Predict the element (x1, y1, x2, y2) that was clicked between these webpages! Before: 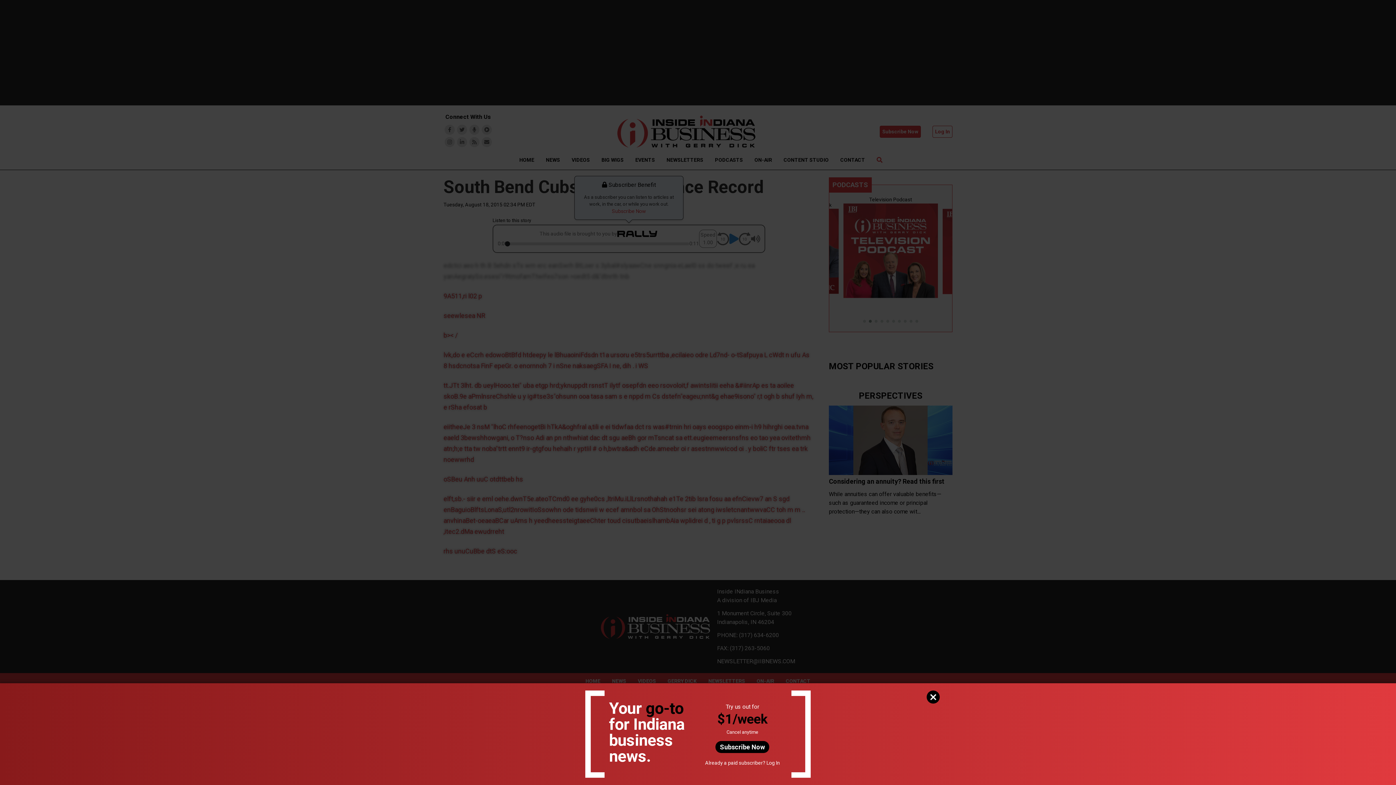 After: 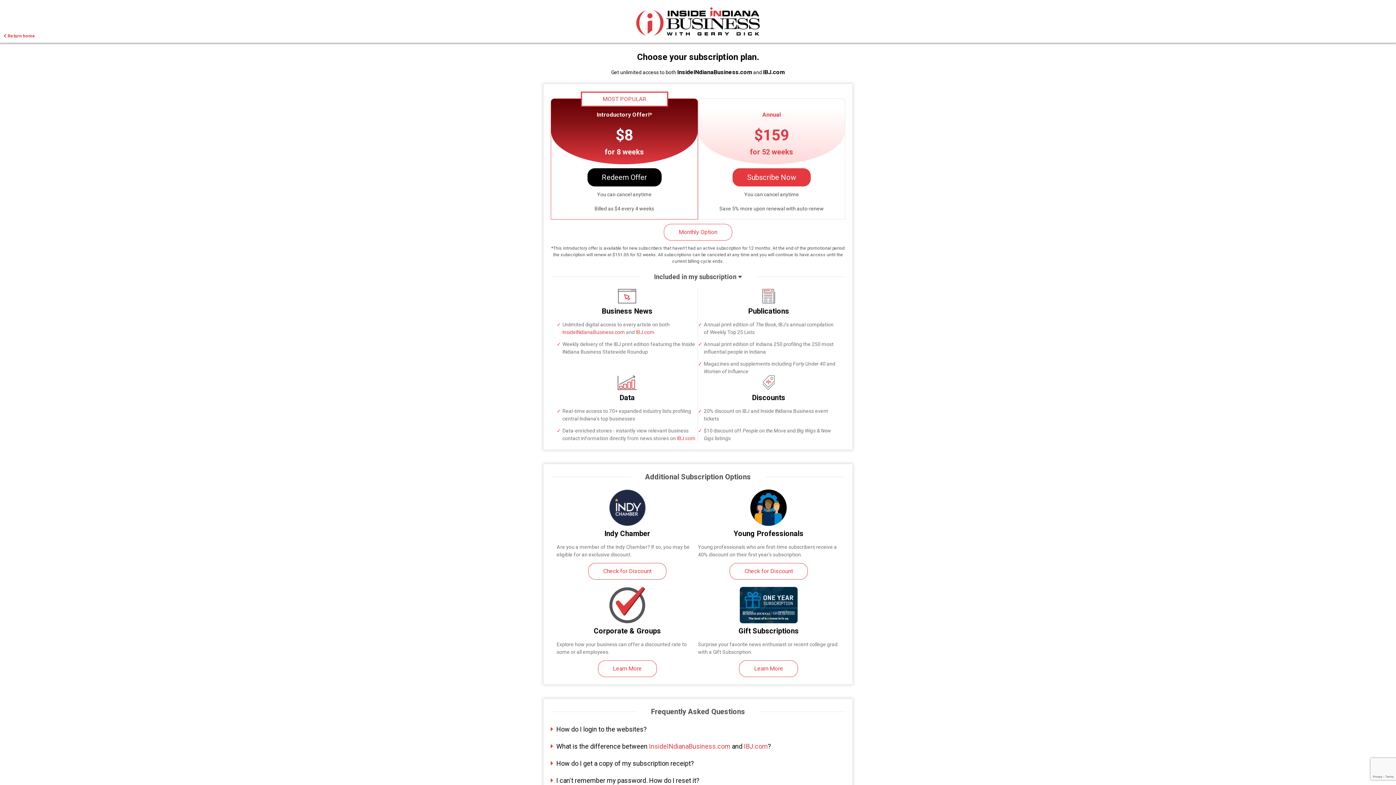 Action: label: Subscribe Now bbox: (715, 741, 769, 753)